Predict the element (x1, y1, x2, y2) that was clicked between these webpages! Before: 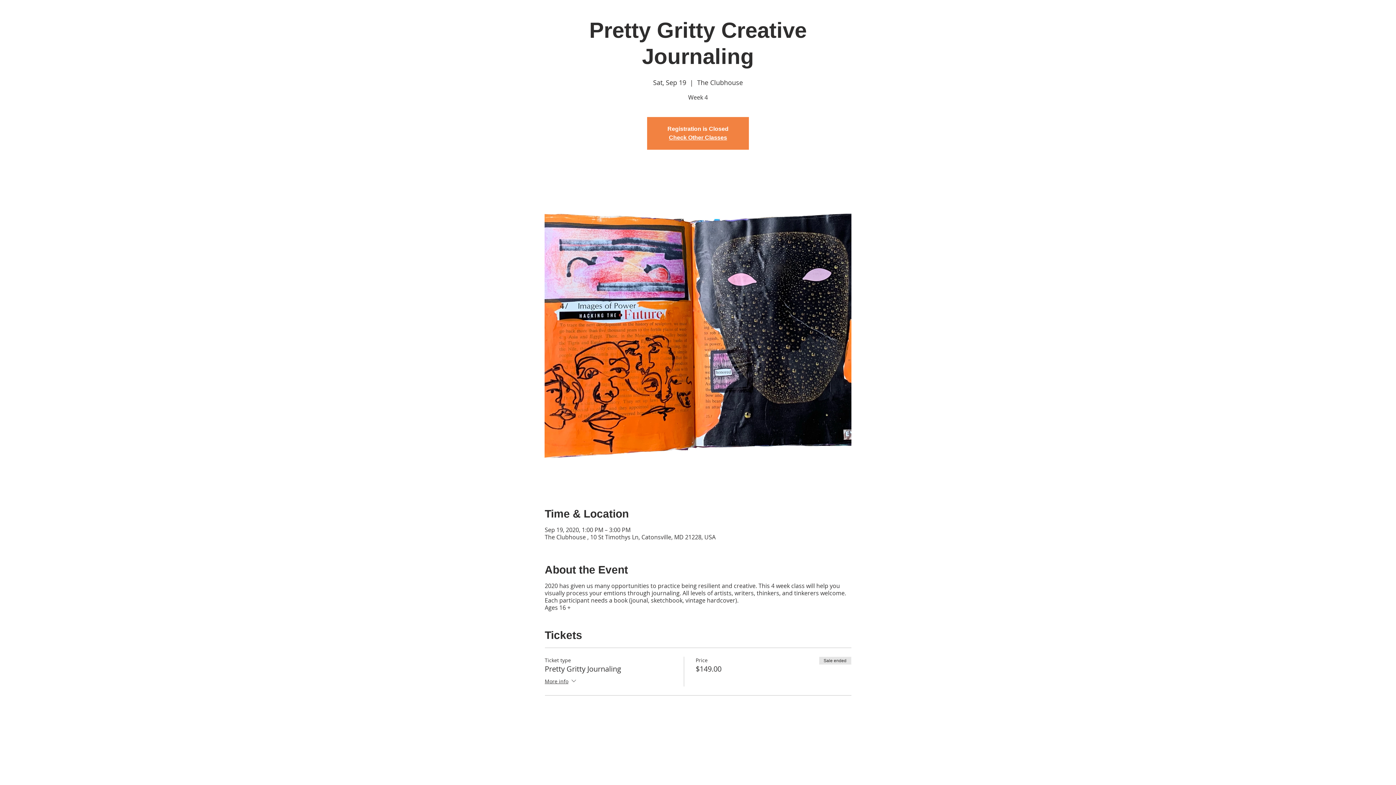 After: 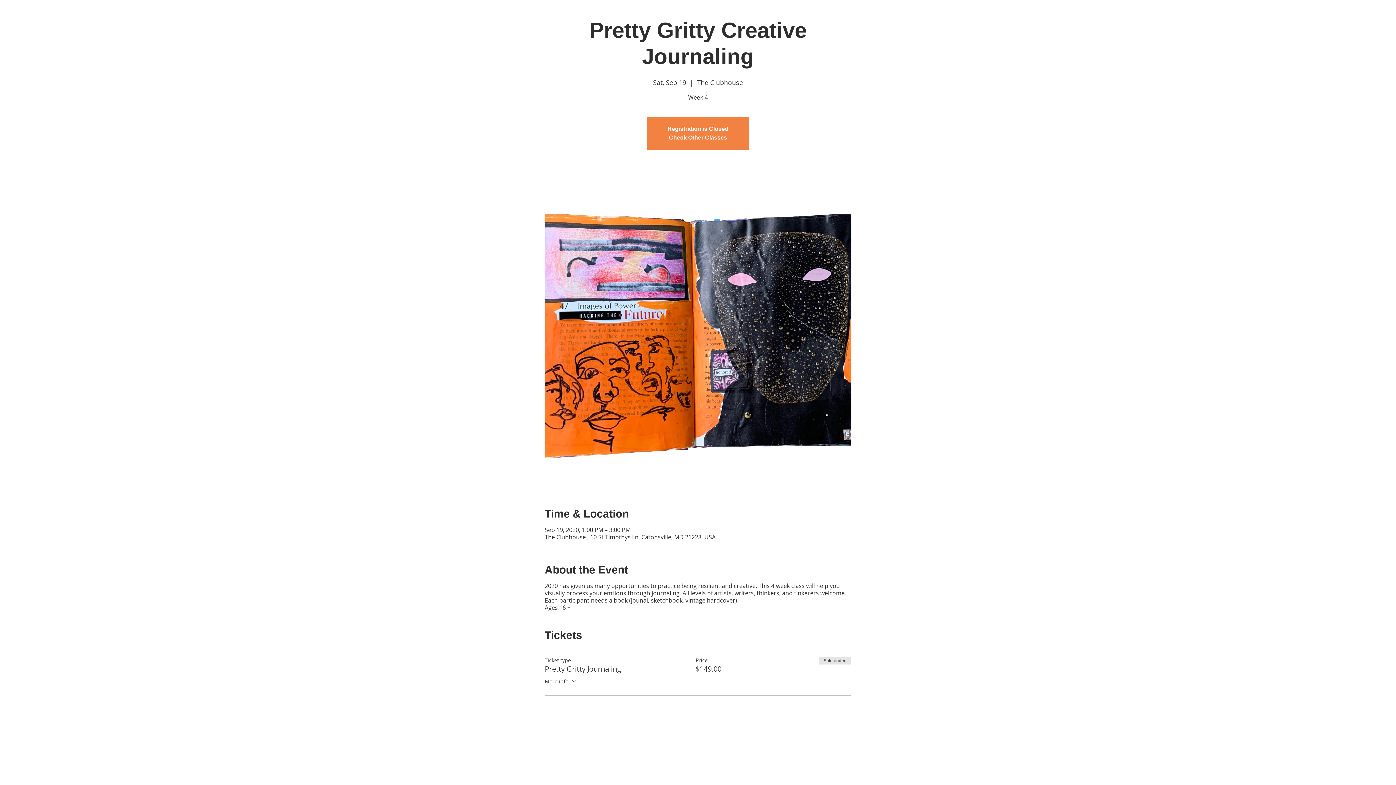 Action: label: More info bbox: (544, 677, 577, 686)